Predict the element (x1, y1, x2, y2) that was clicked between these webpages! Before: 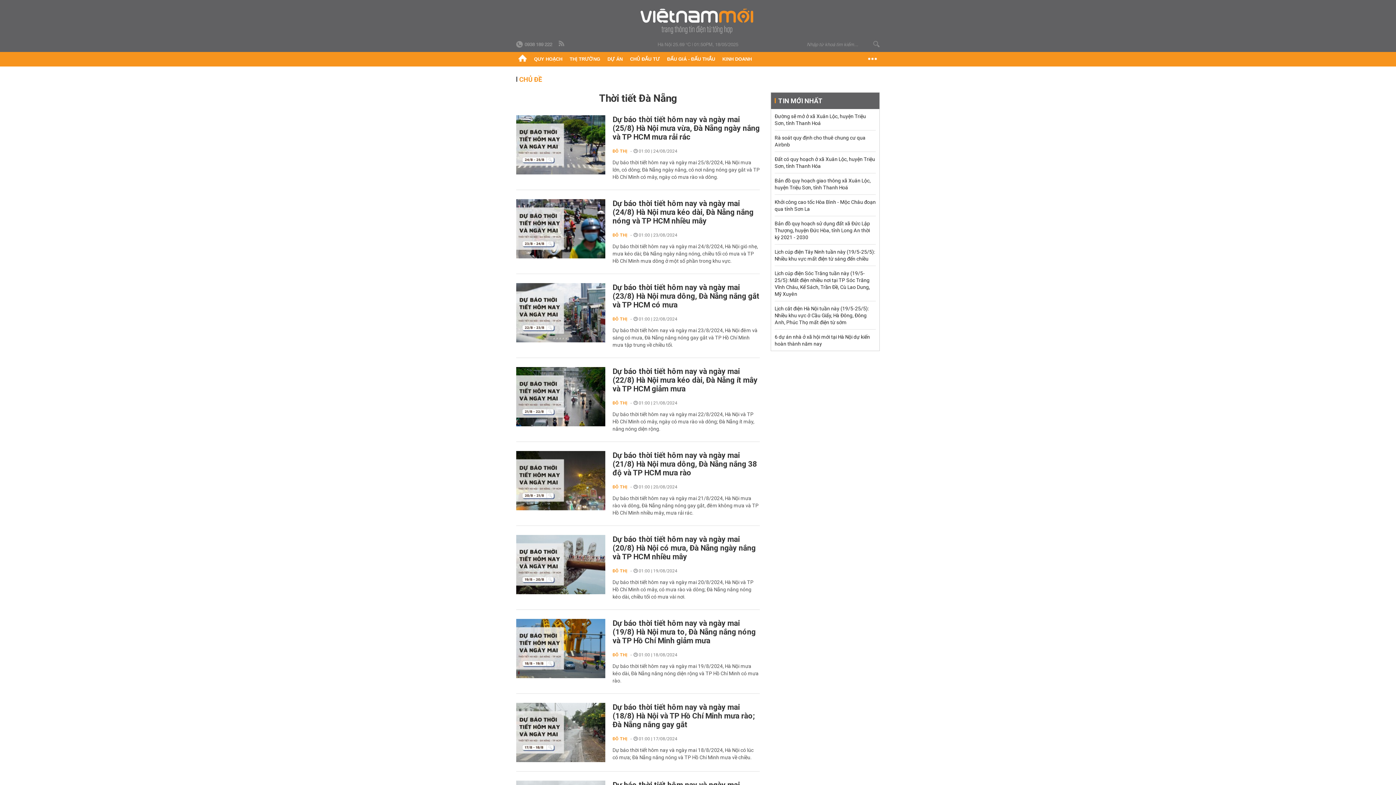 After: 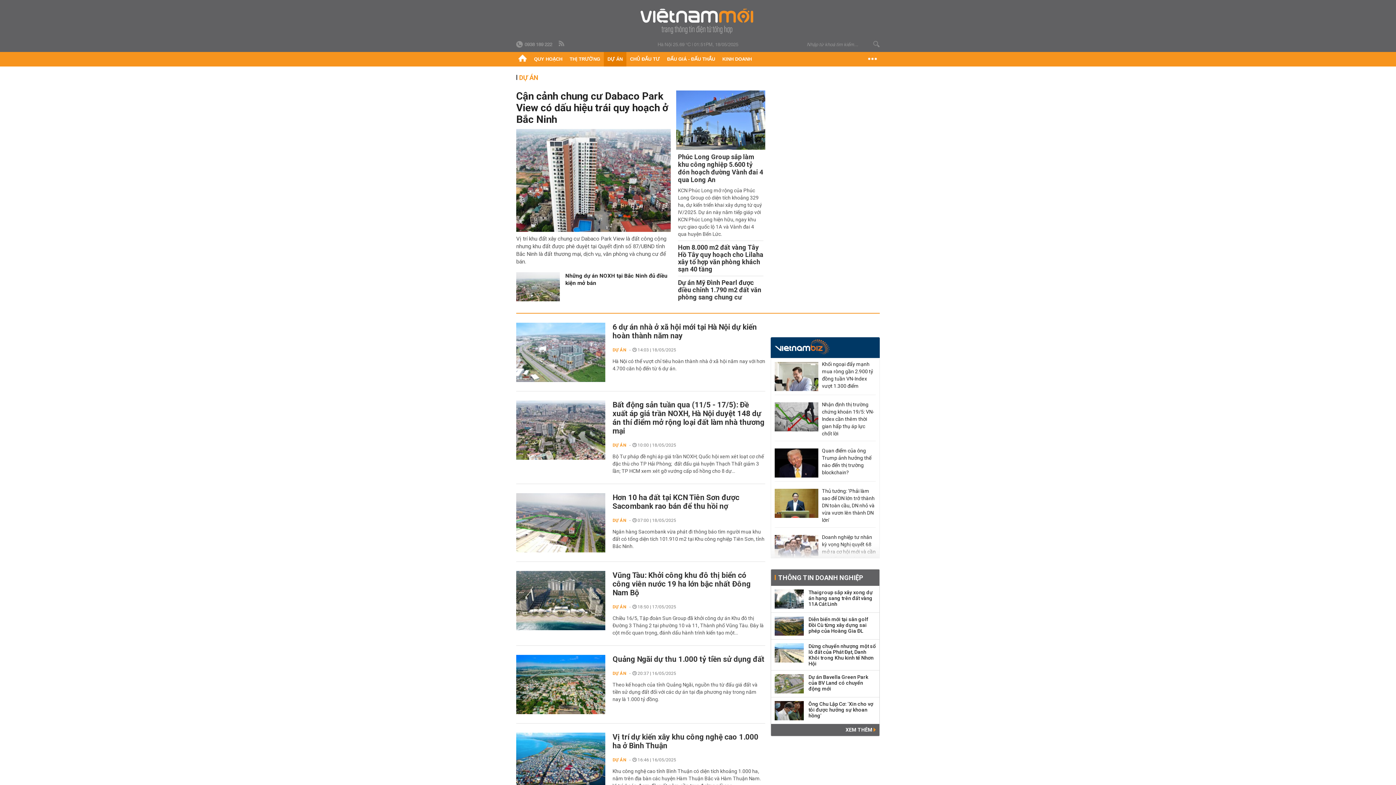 Action: label: DỰ ÁN bbox: (604, 52, 626, 66)